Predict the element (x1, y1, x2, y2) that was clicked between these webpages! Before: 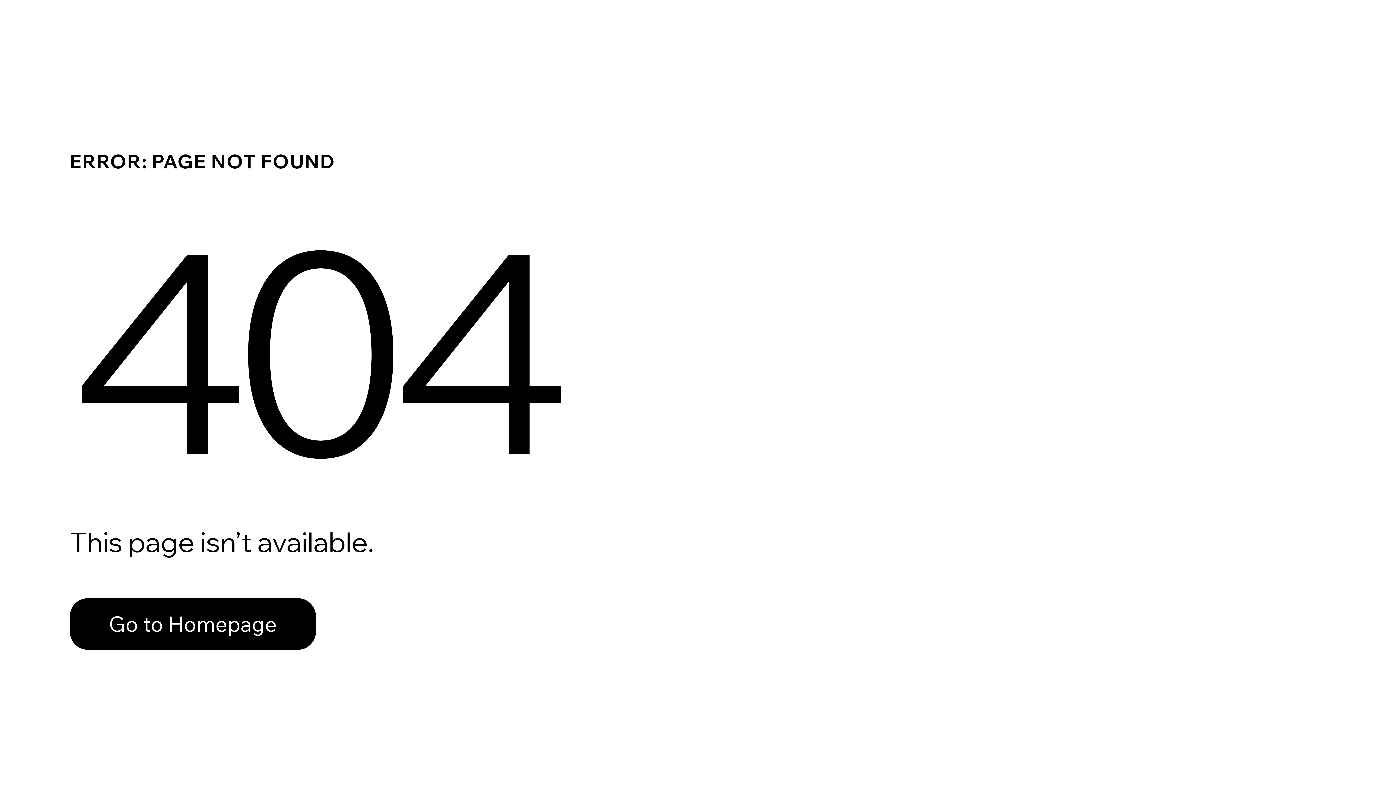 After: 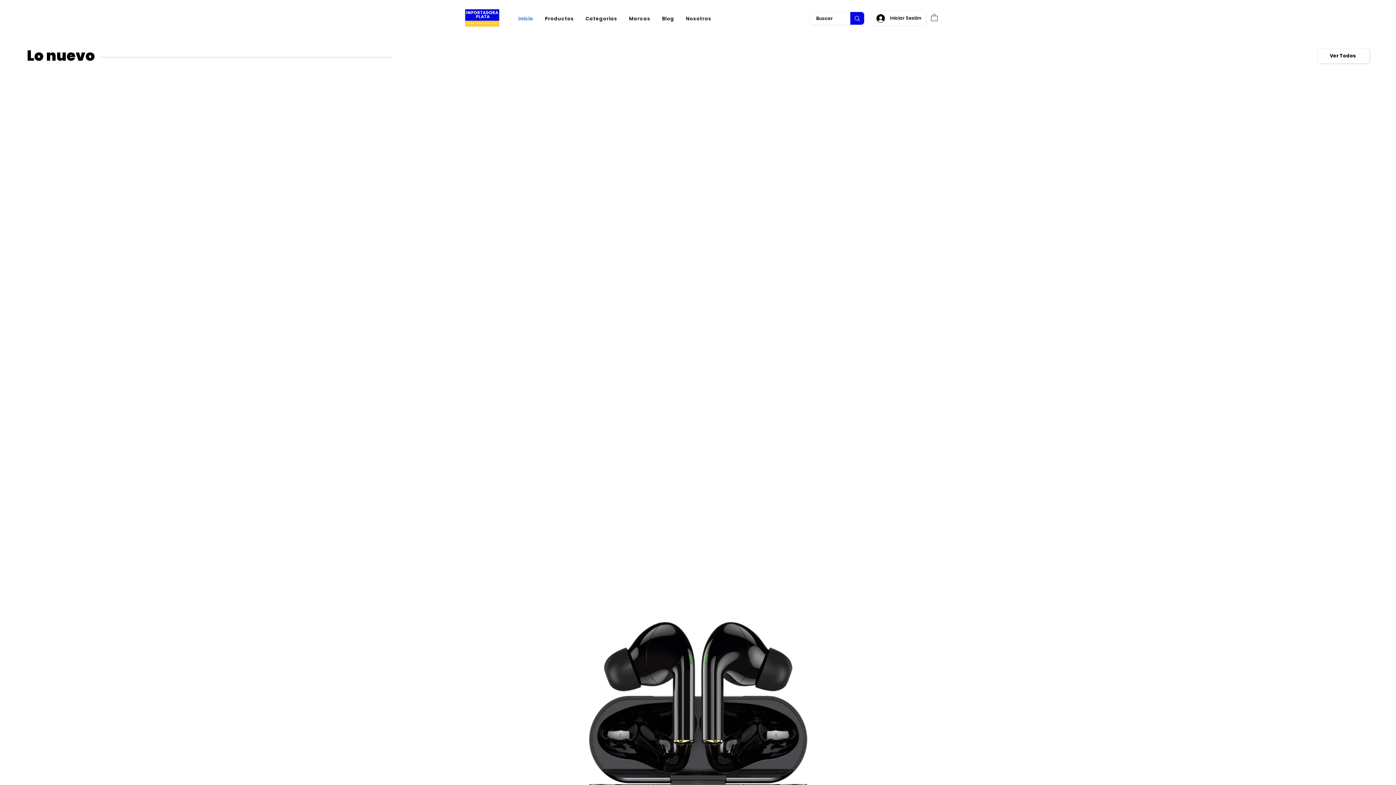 Action: bbox: (69, 582, 768, 659) label: Go to Homepage